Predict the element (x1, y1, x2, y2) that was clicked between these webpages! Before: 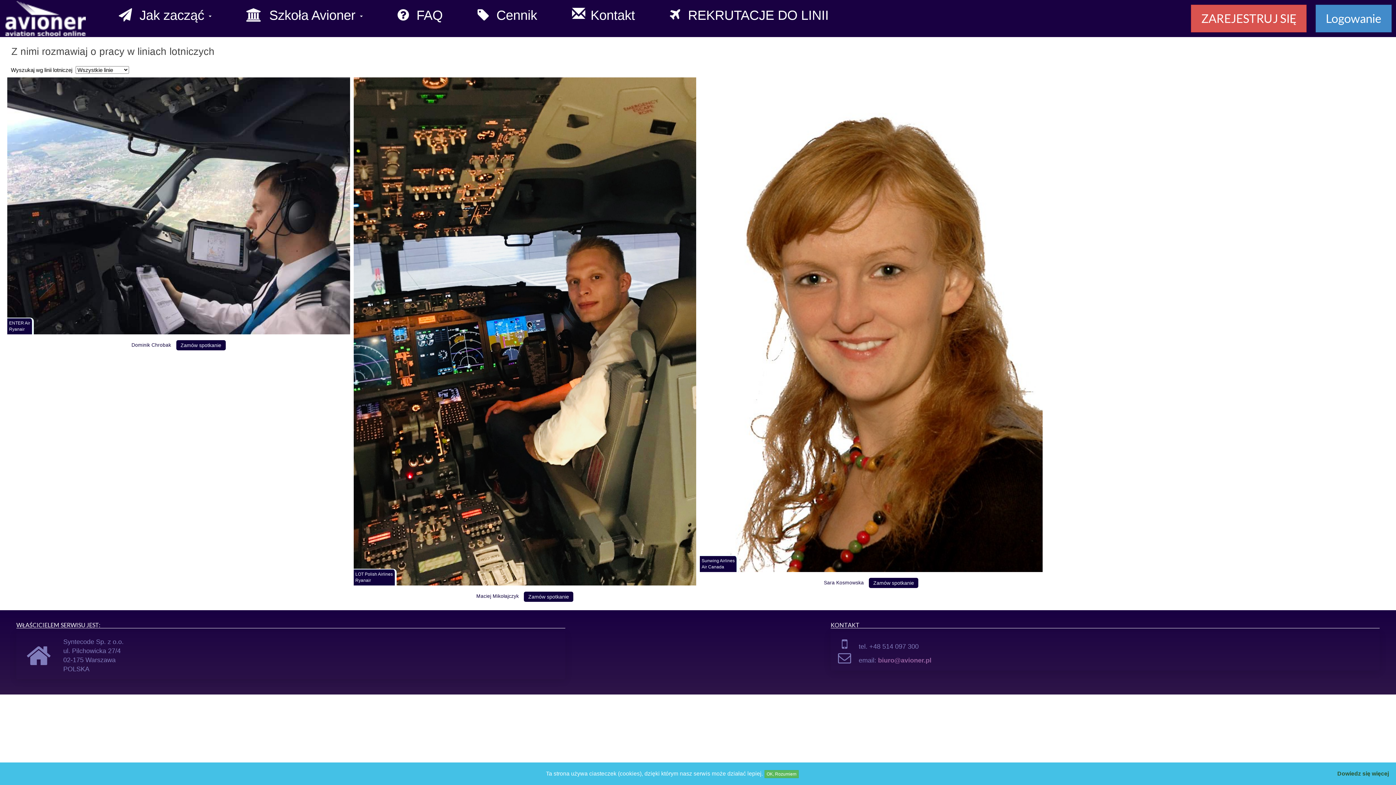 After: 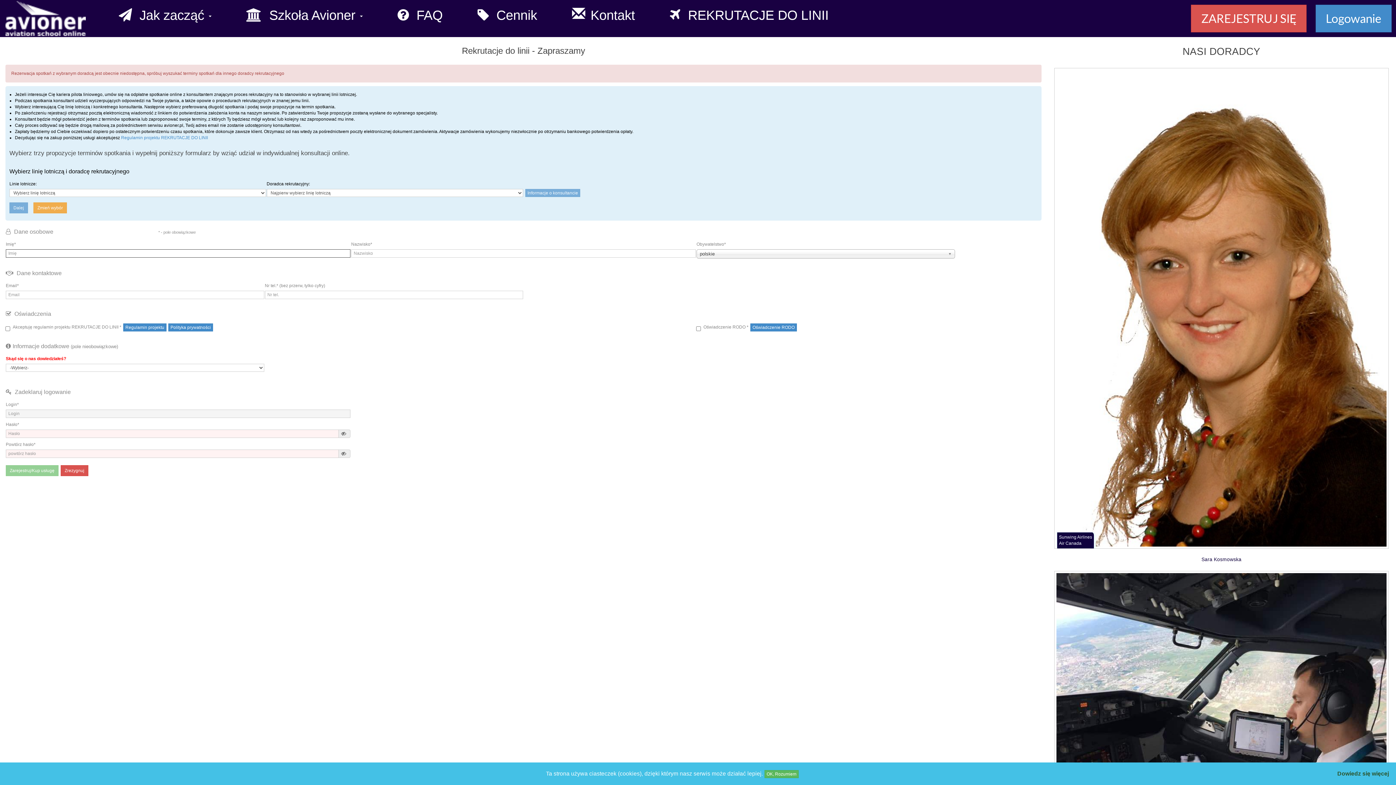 Action: bbox: (524, 591, 573, 602) label: Zamów spotkanie